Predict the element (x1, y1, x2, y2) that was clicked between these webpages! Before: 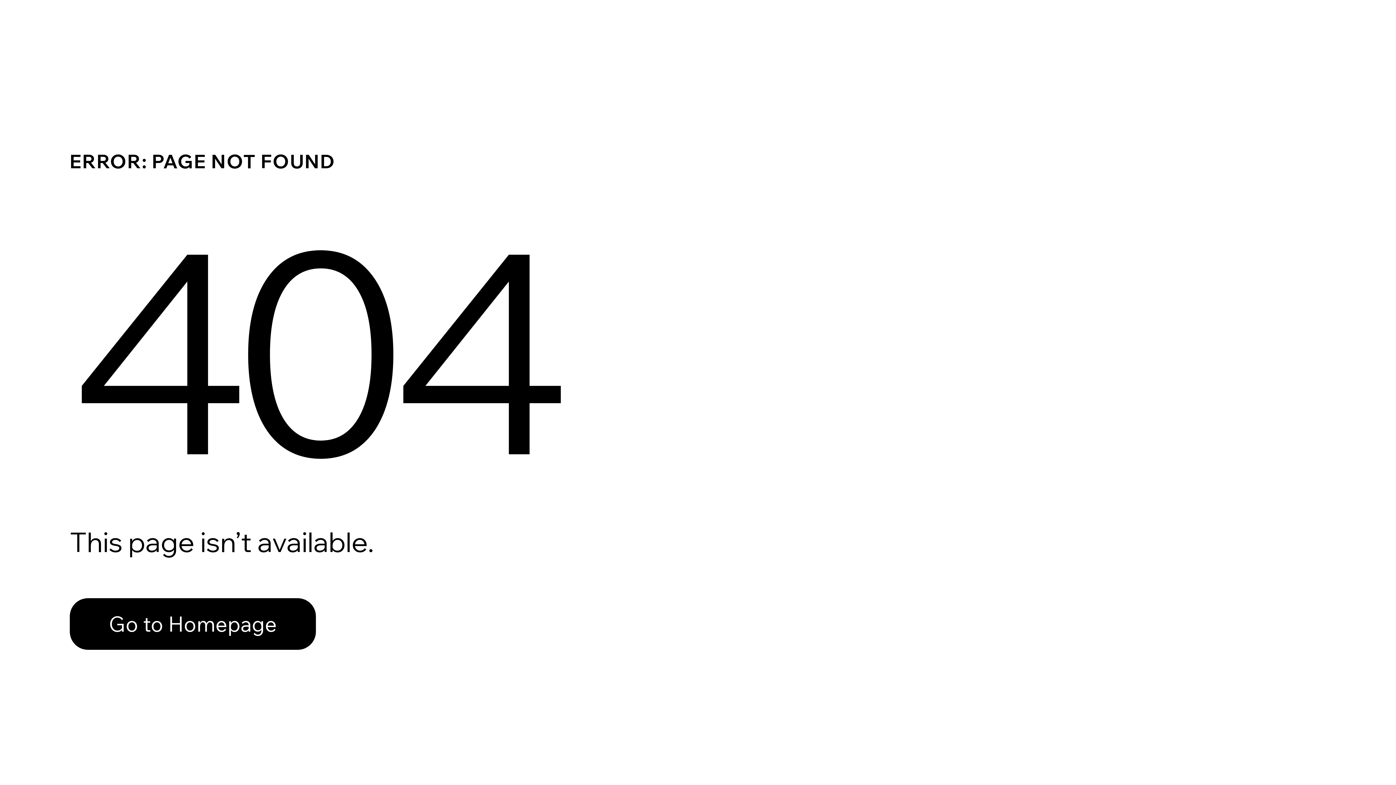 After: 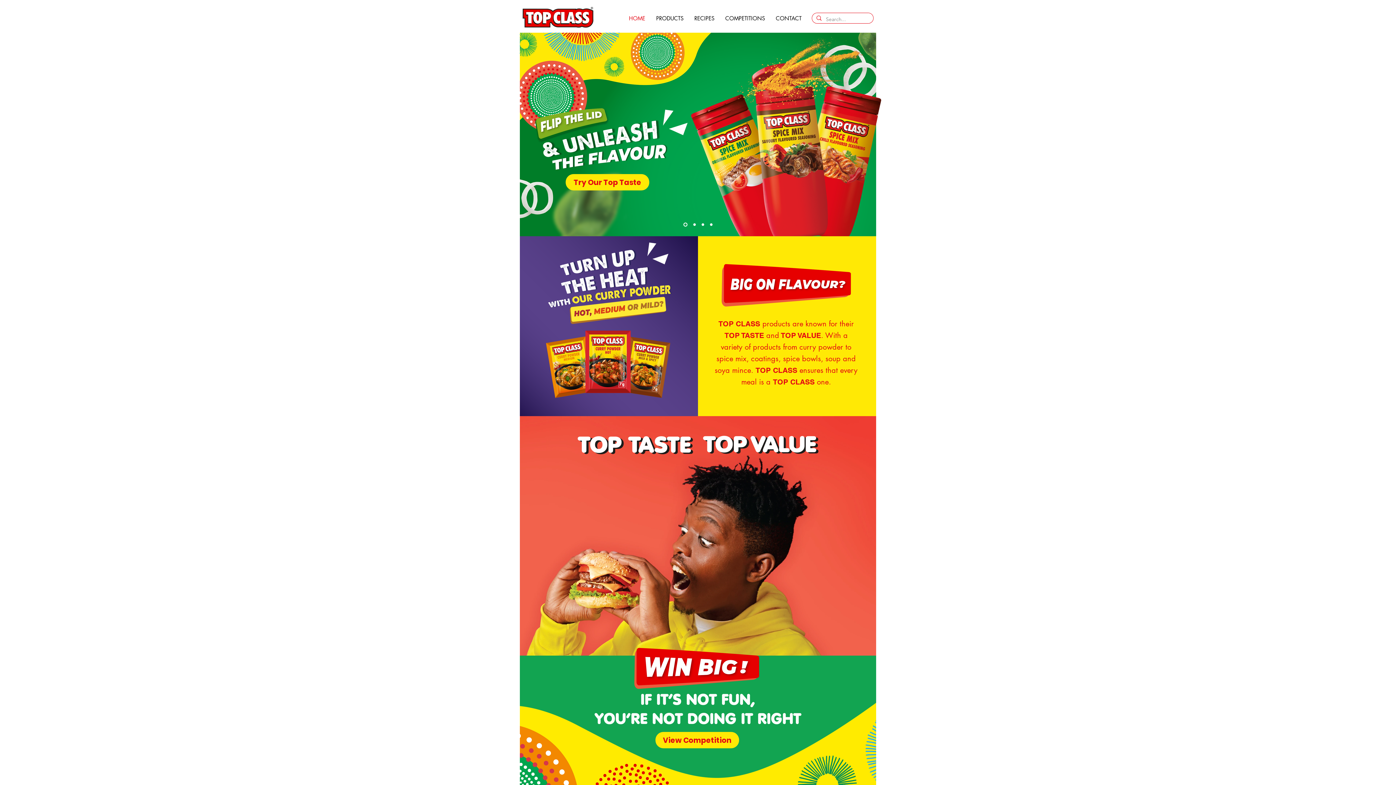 Action: label: Go to Homepage bbox: (69, 582, 768, 659)